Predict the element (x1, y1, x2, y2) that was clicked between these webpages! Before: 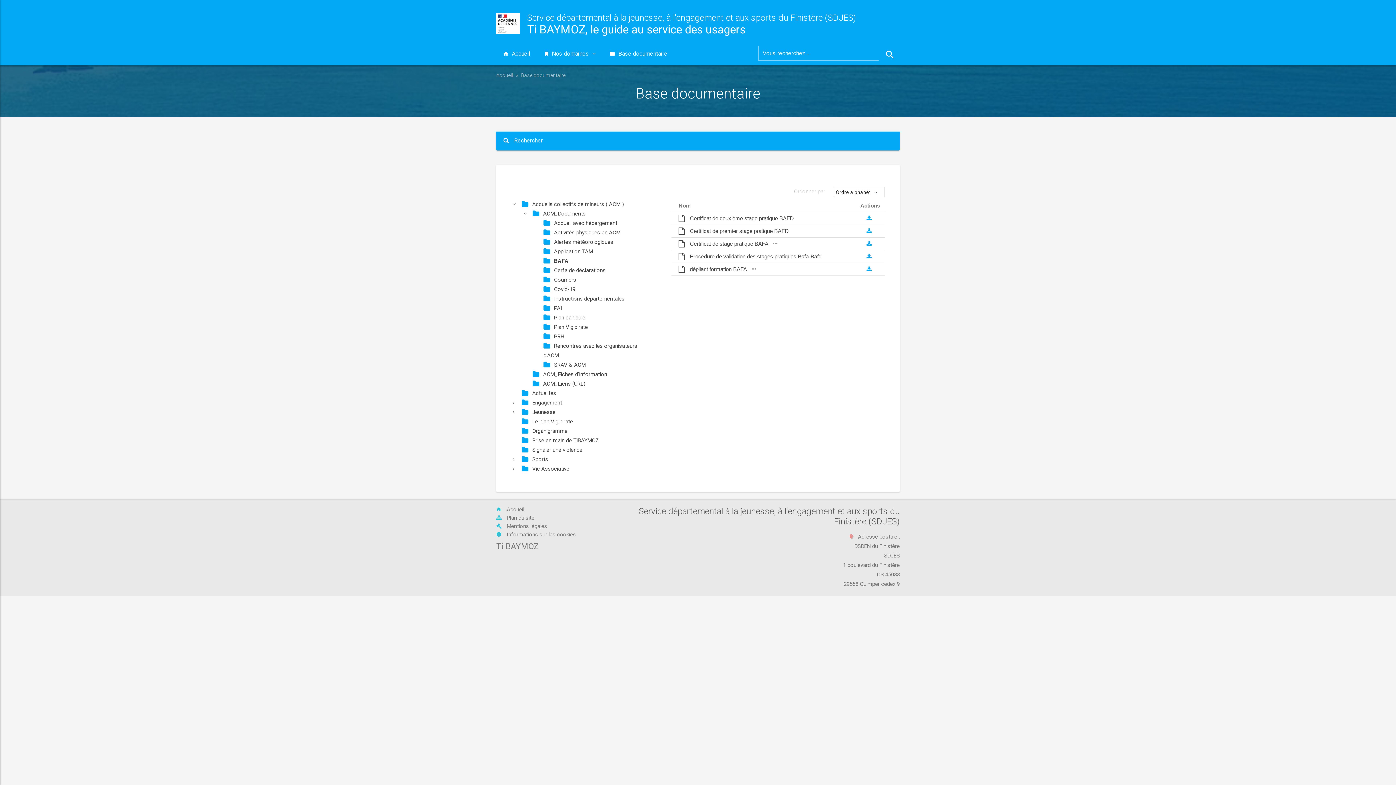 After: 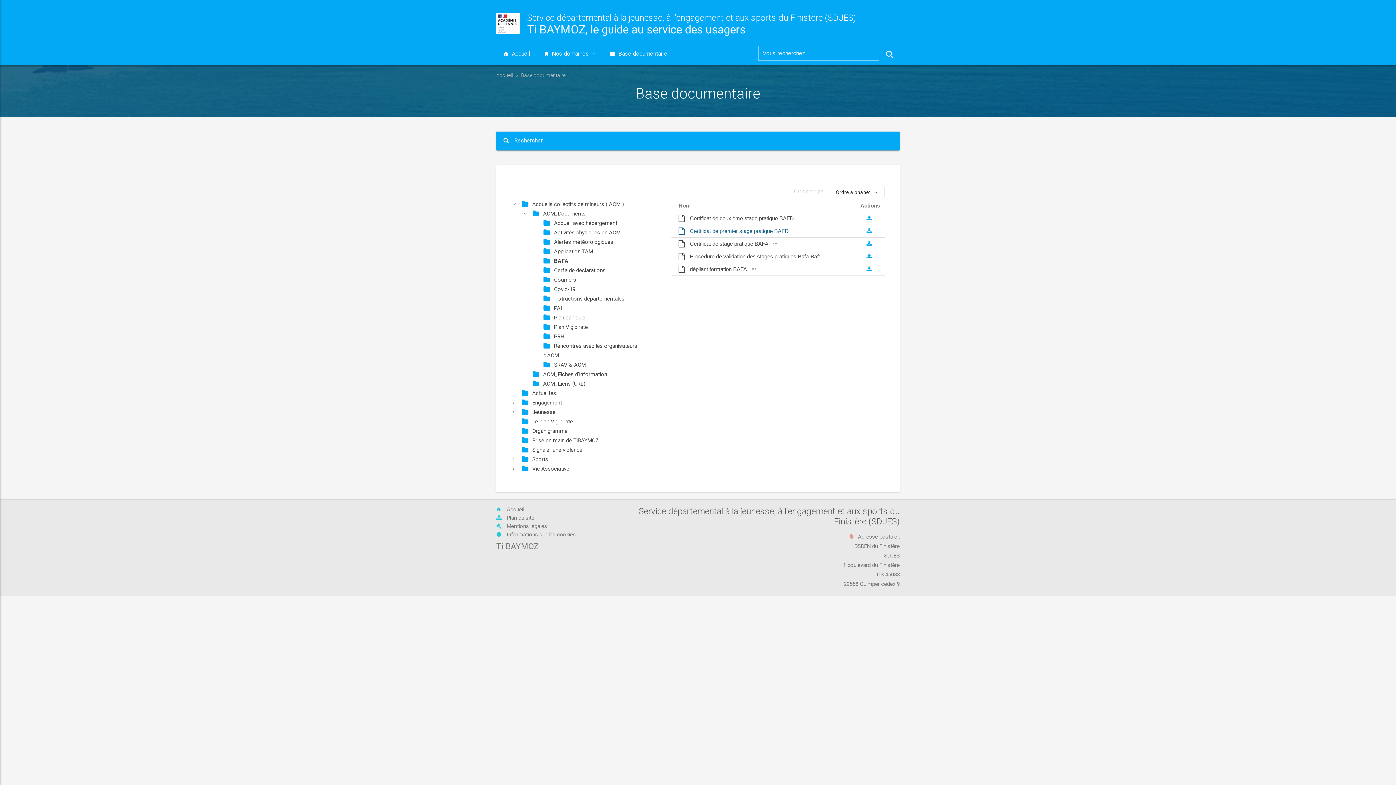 Action: bbox: (678, 228, 788, 234) label:  Certificat de premier stage pratique BAFD